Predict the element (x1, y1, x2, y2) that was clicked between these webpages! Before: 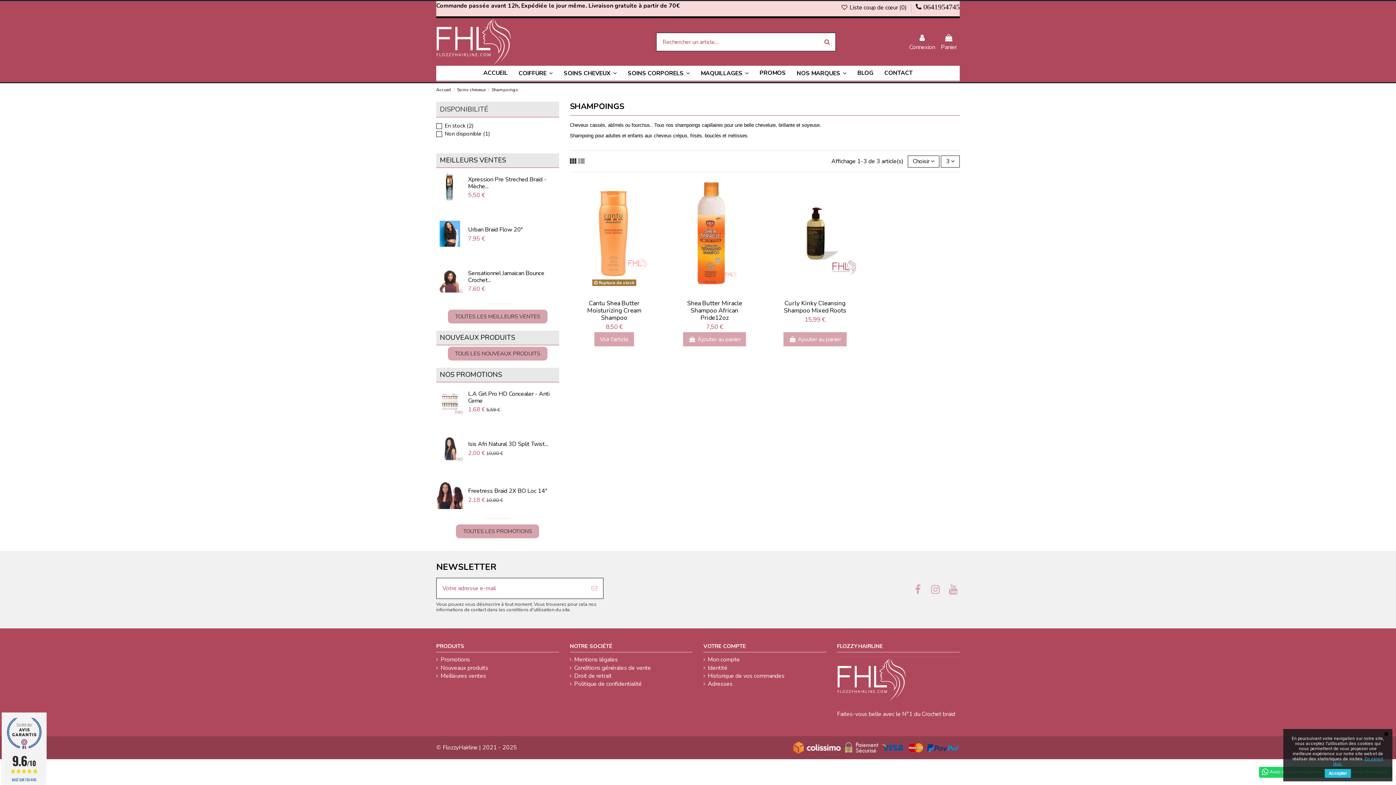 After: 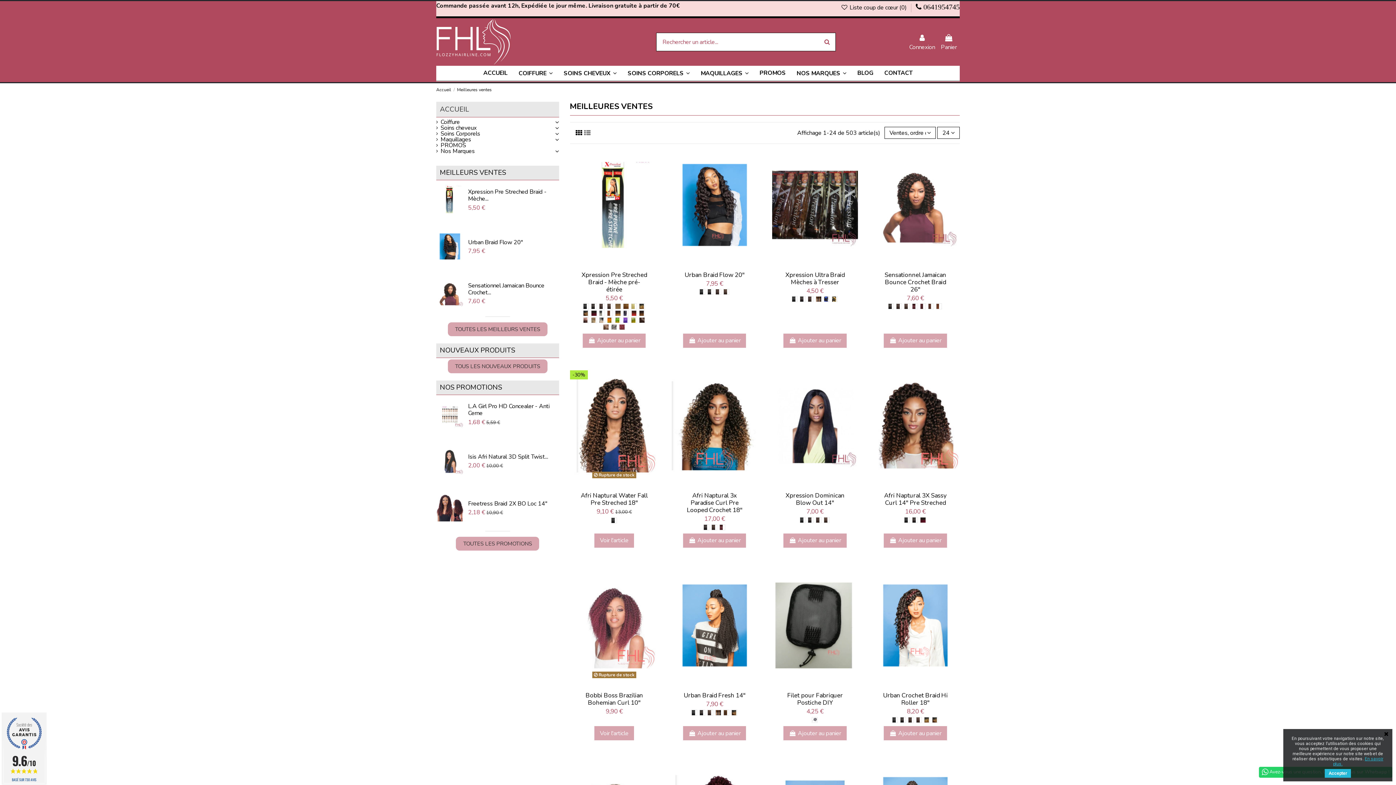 Action: bbox: (436, 673, 486, 679) label: Meilleures ventes